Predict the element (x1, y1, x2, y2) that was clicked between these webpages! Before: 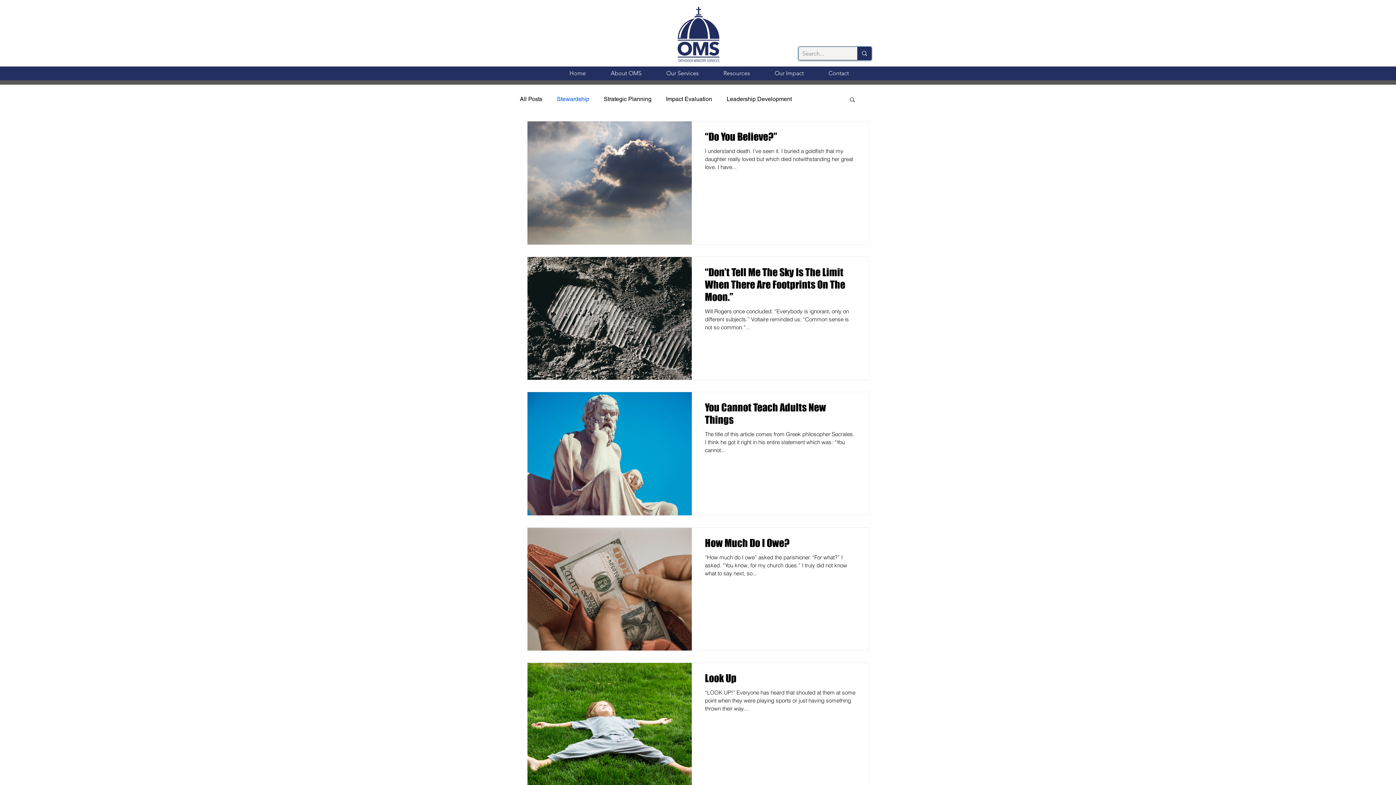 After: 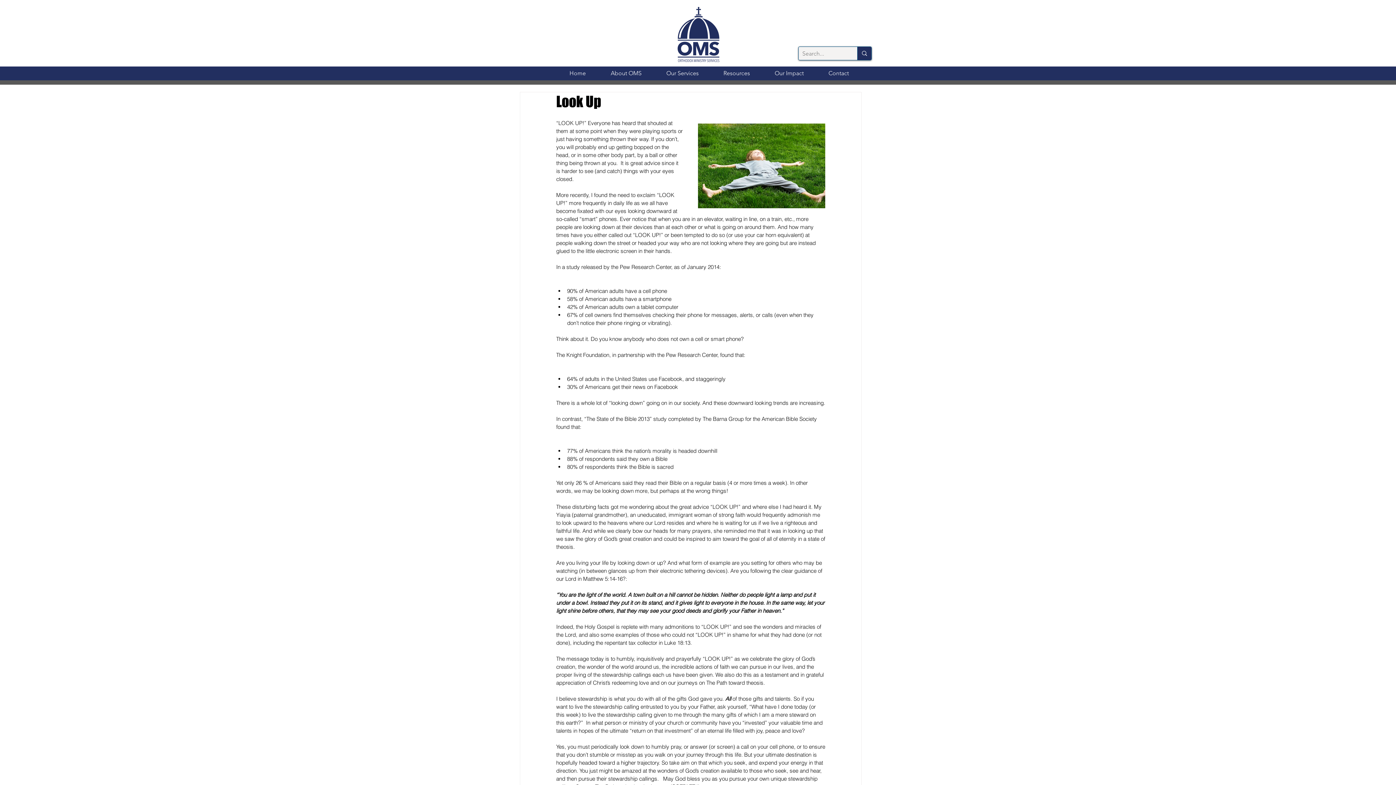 Action: bbox: (705, 672, 855, 689) label: Look Up